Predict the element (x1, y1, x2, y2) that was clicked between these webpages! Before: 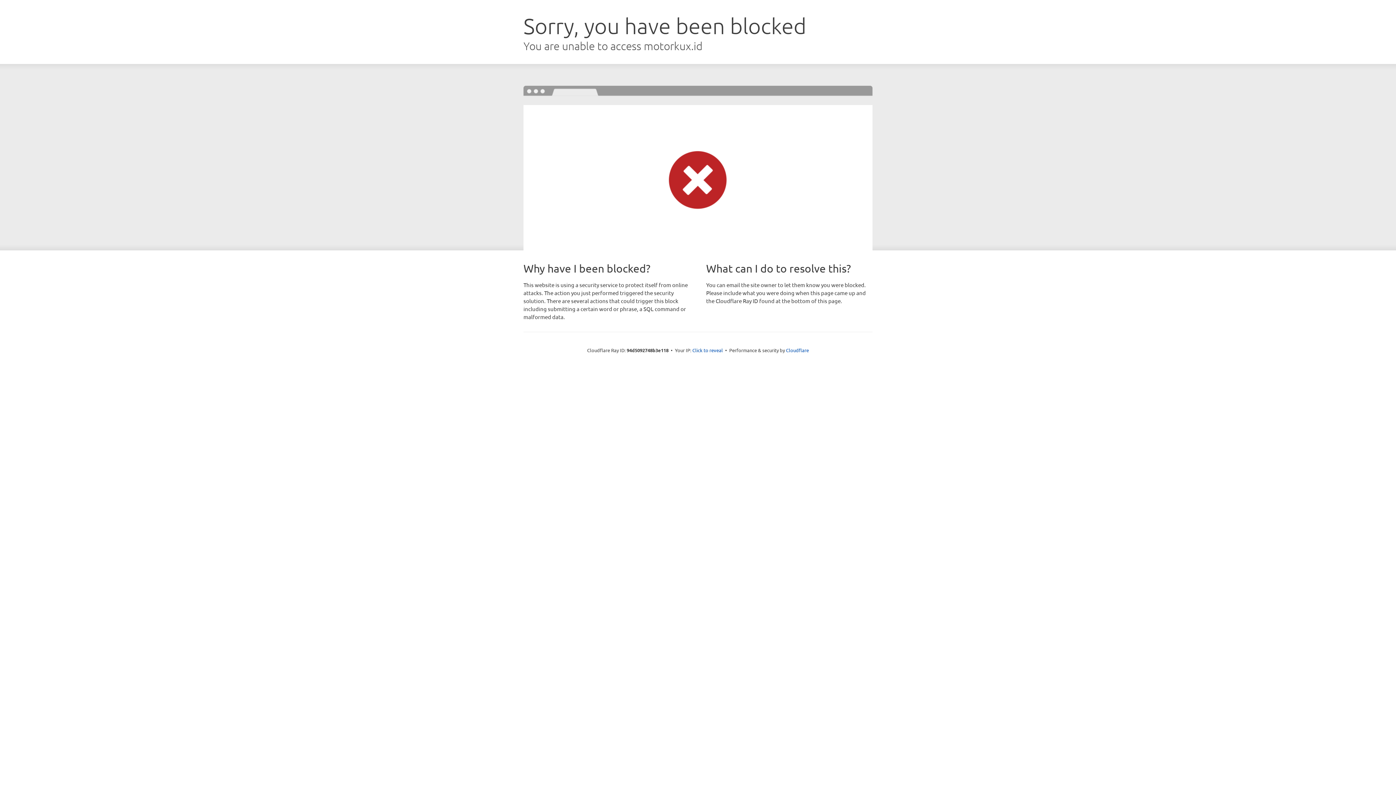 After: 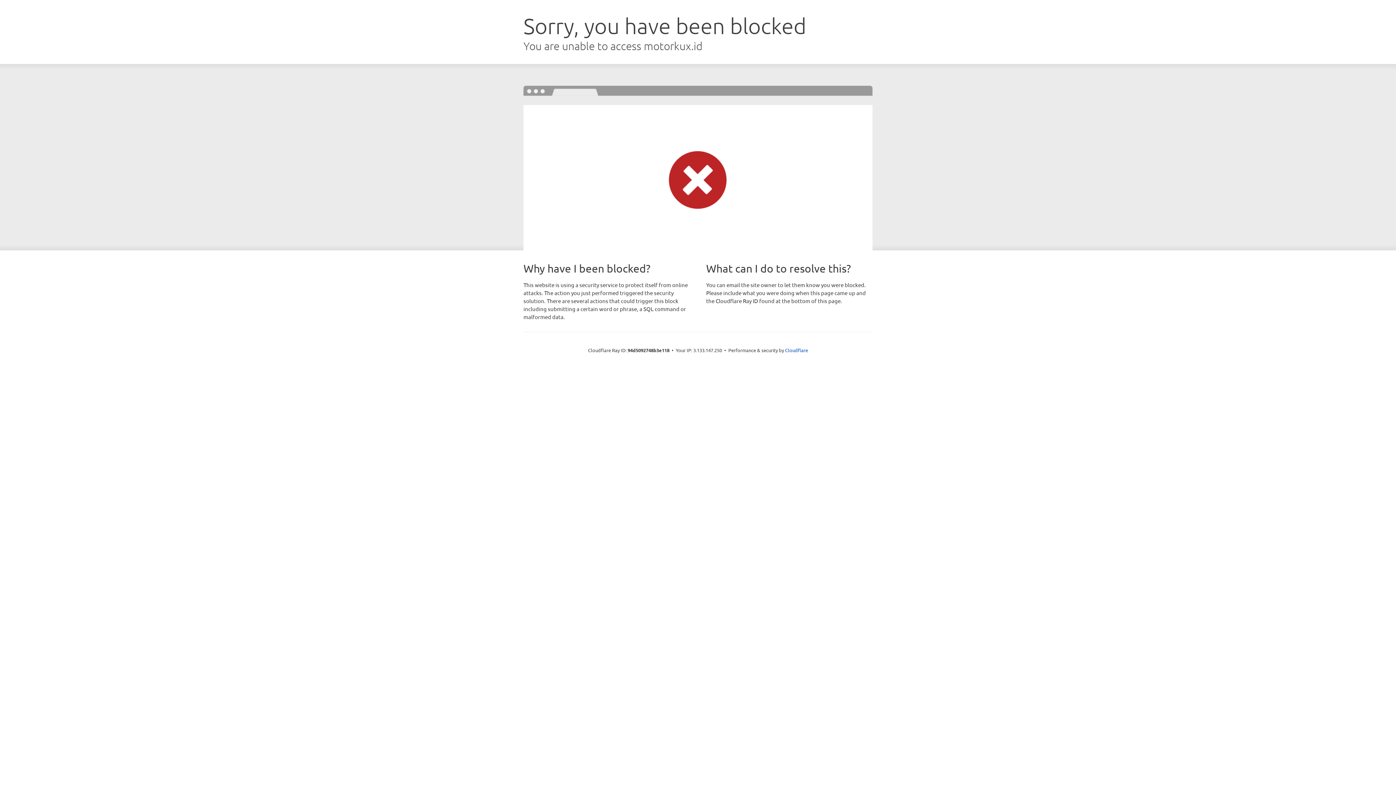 Action: bbox: (692, 346, 723, 353) label: Click to reveal